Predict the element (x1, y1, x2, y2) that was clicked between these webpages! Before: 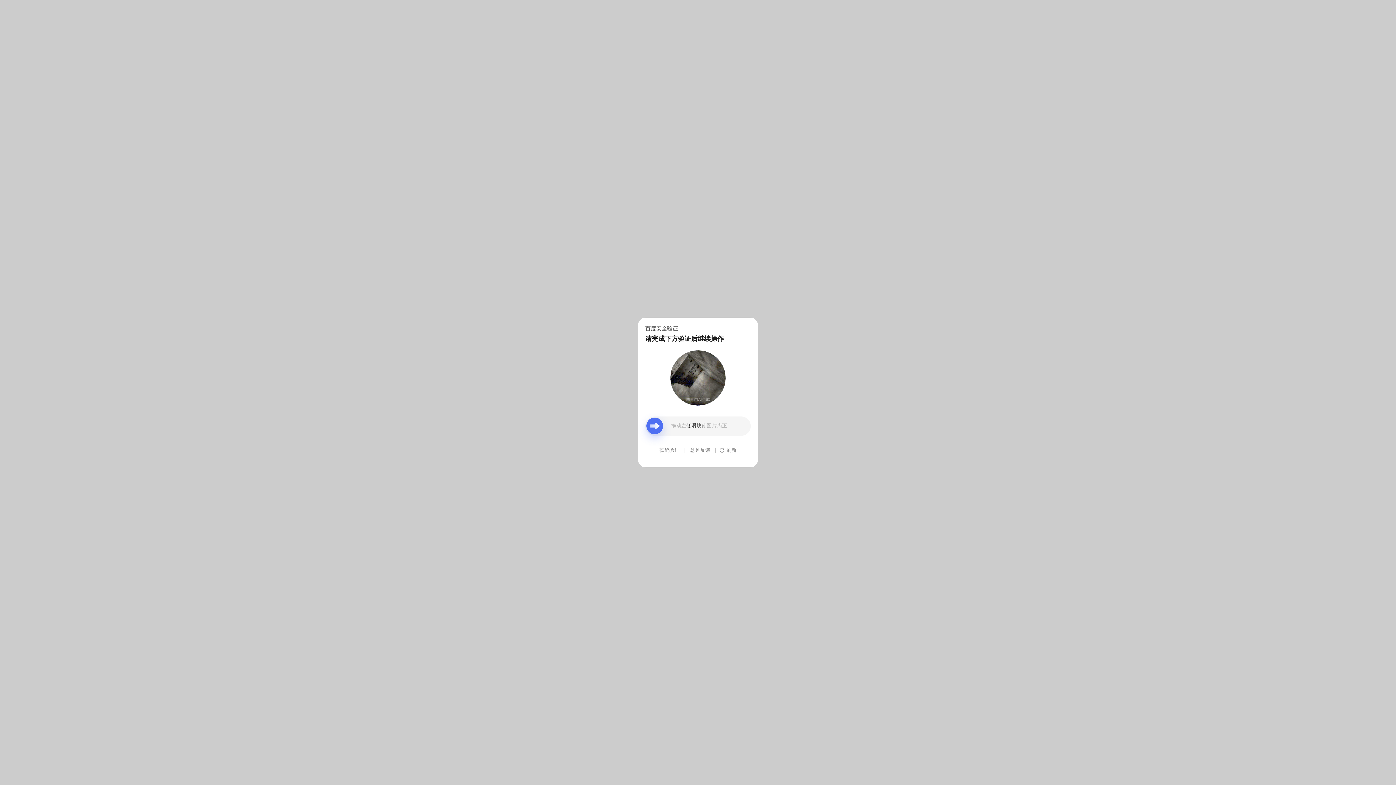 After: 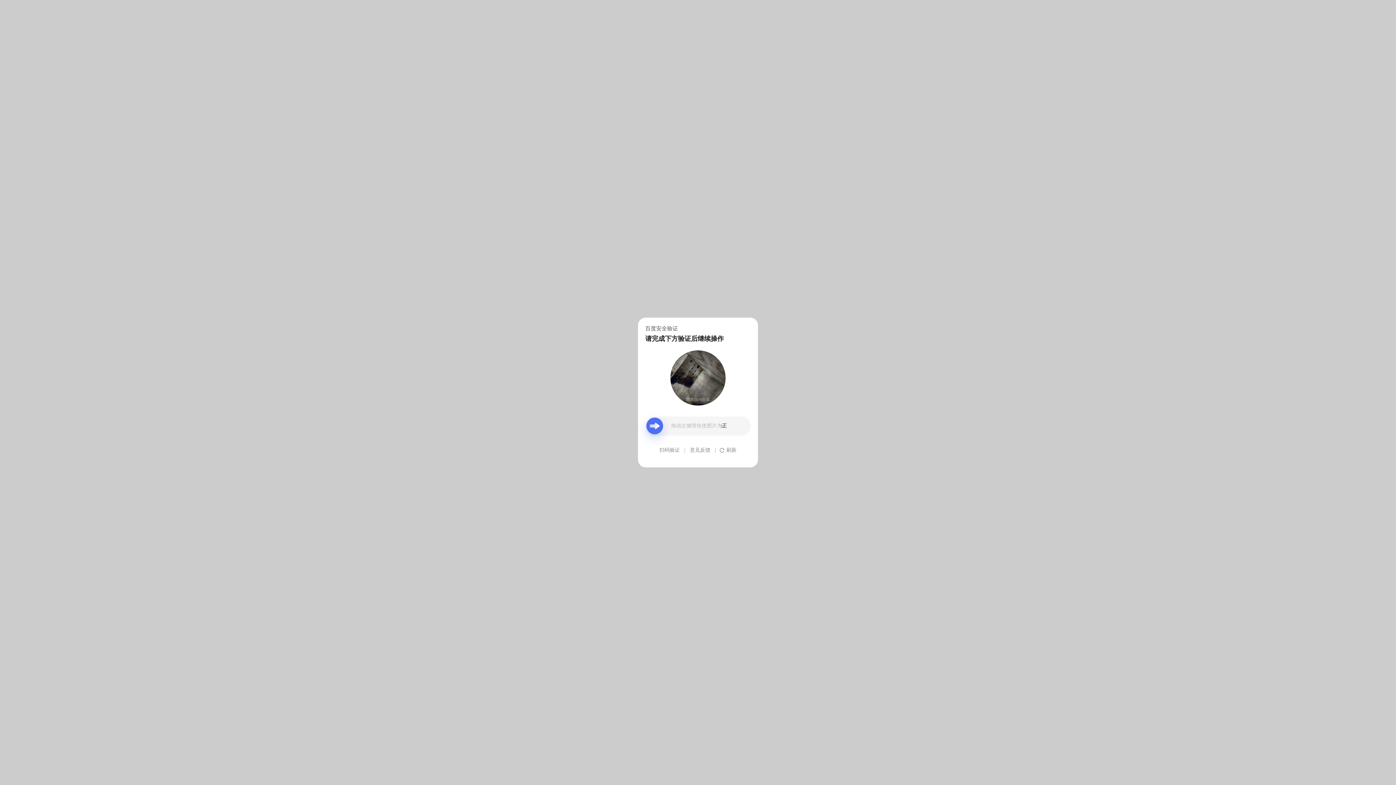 Action: bbox: (690, 439, 710, 461) label: 意见反馈